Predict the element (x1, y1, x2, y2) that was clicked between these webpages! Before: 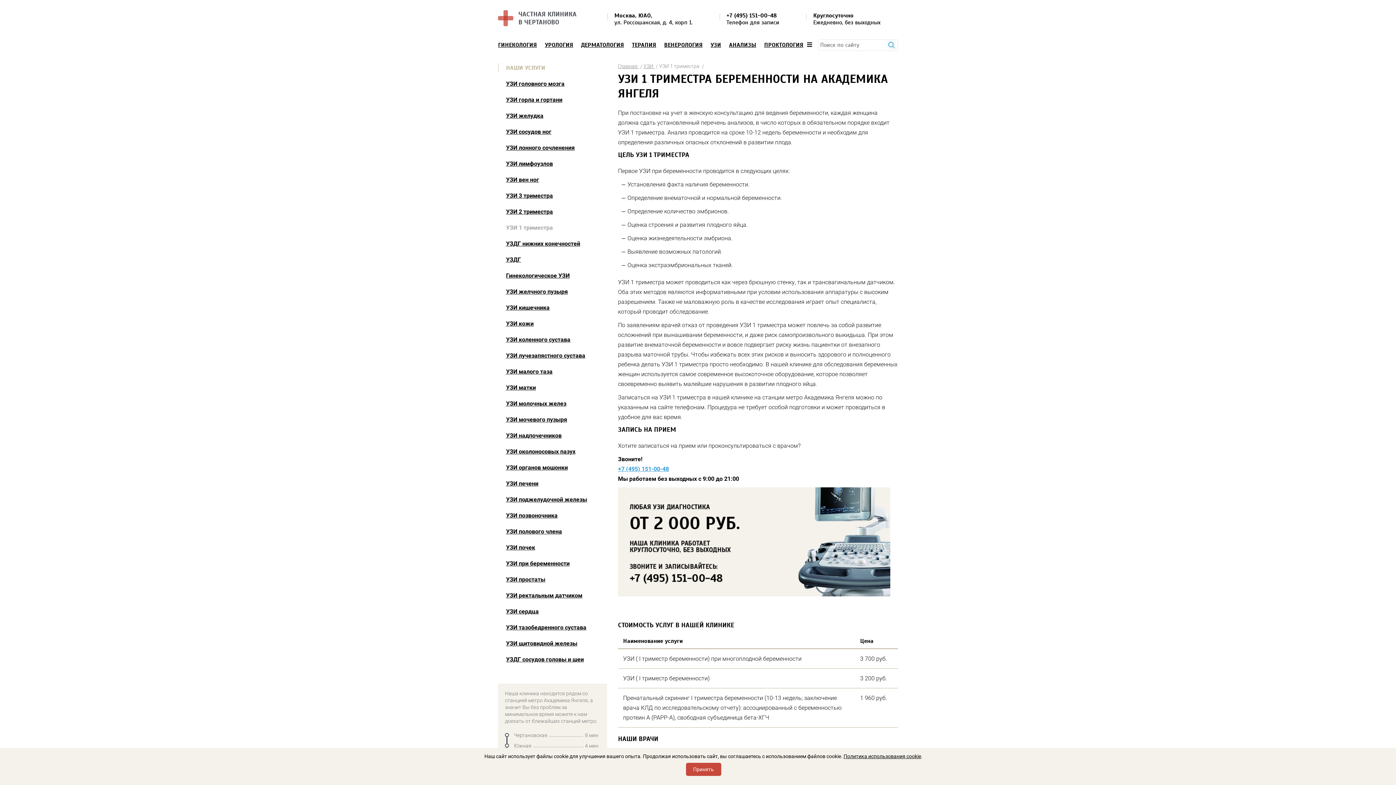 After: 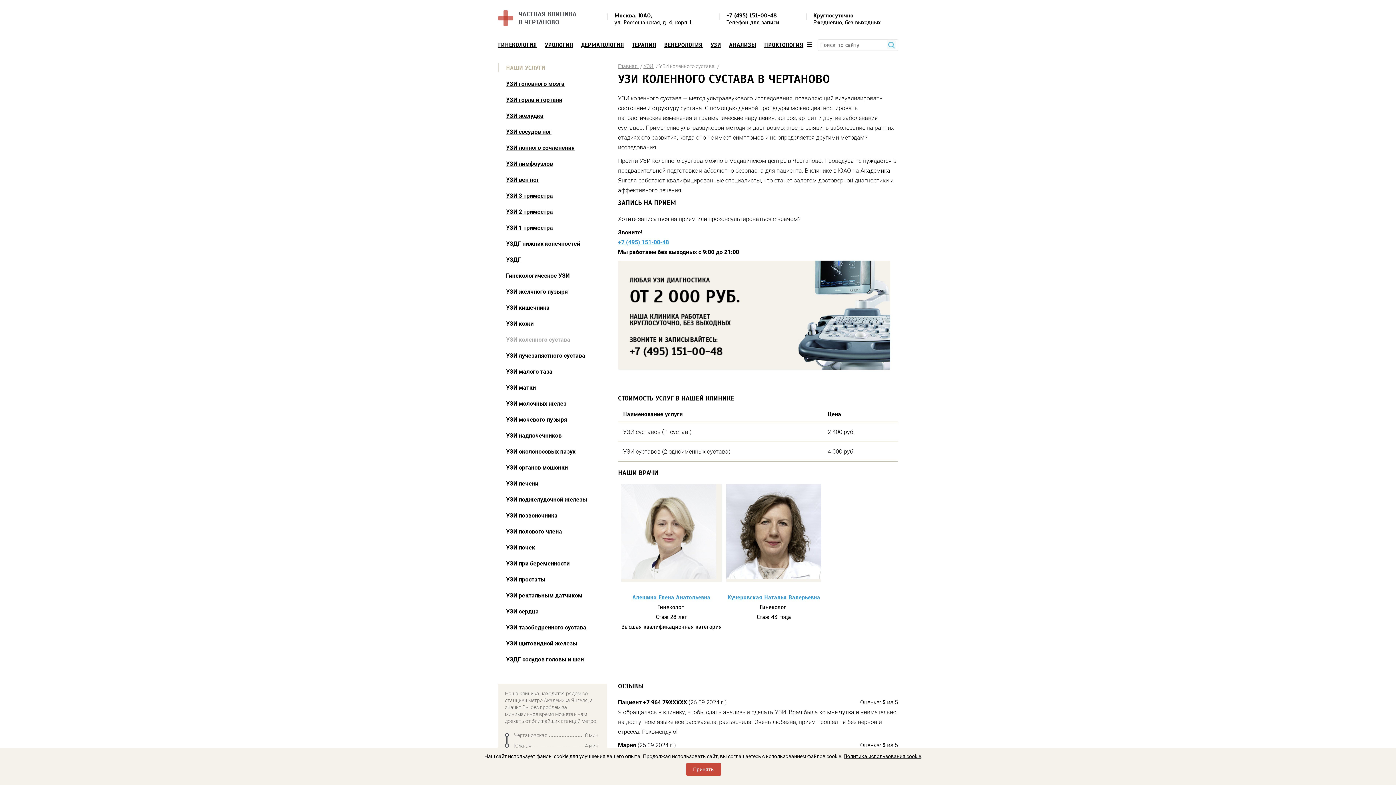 Action: bbox: (506, 336, 570, 343) label: УЗИ коленного сустава